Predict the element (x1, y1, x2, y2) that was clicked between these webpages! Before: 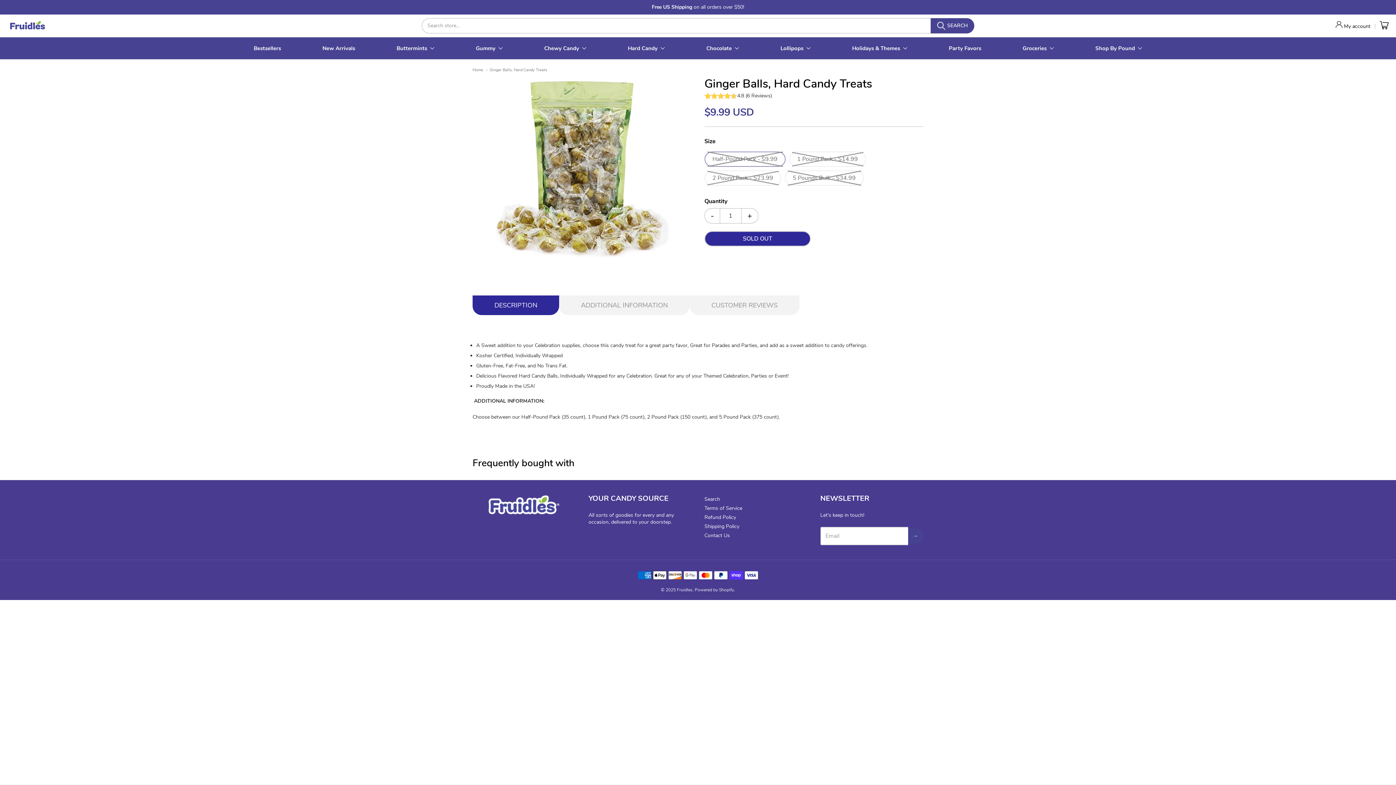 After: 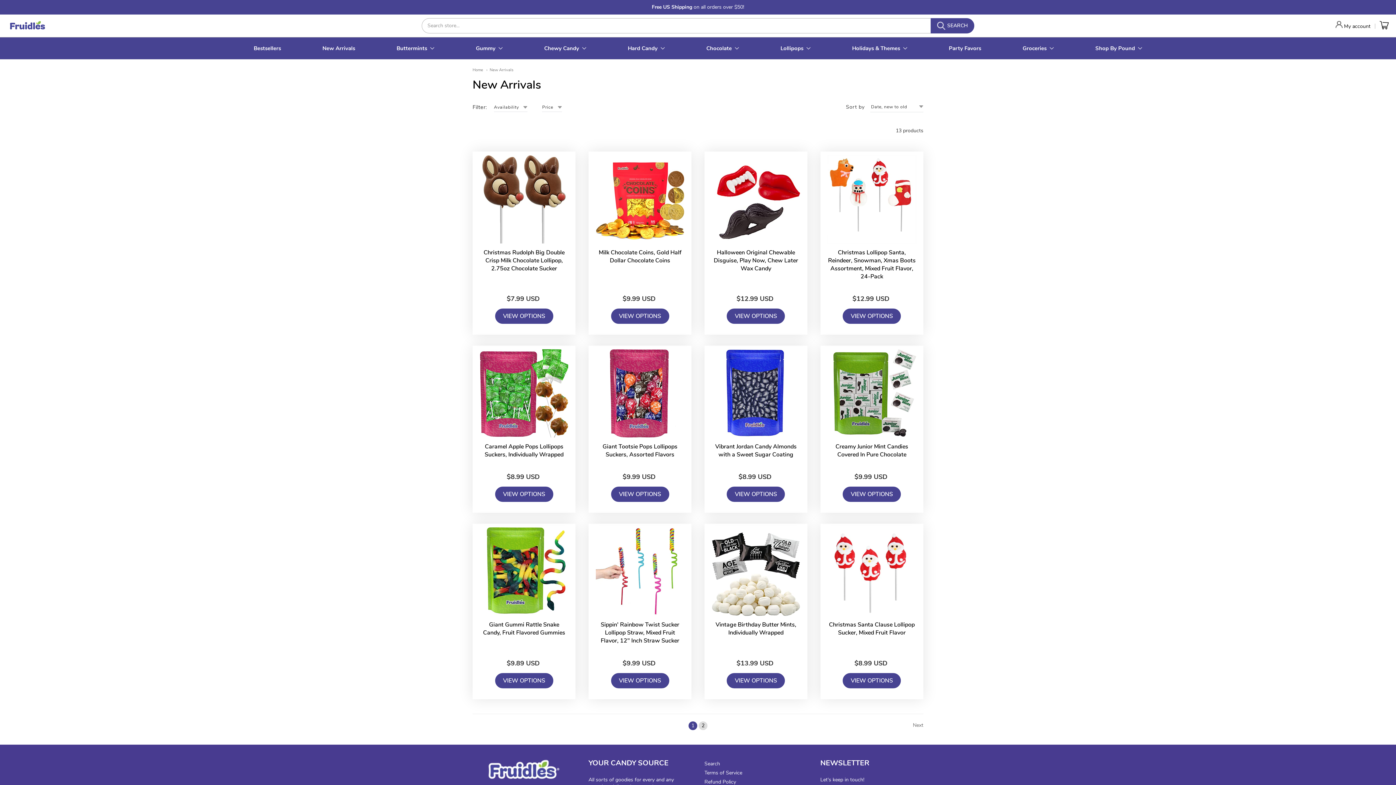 Action: label: New Arrivals bbox: (322, 42, 355, 53)